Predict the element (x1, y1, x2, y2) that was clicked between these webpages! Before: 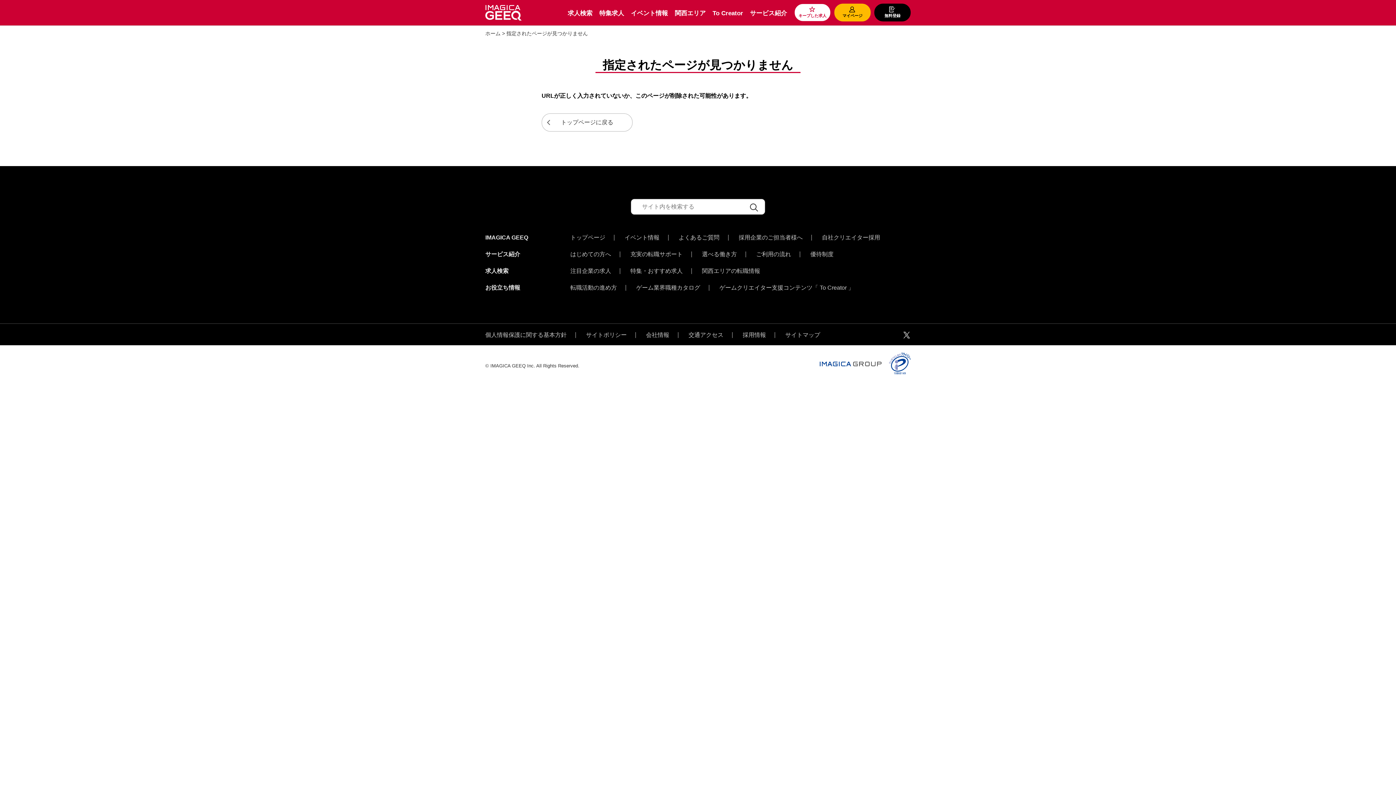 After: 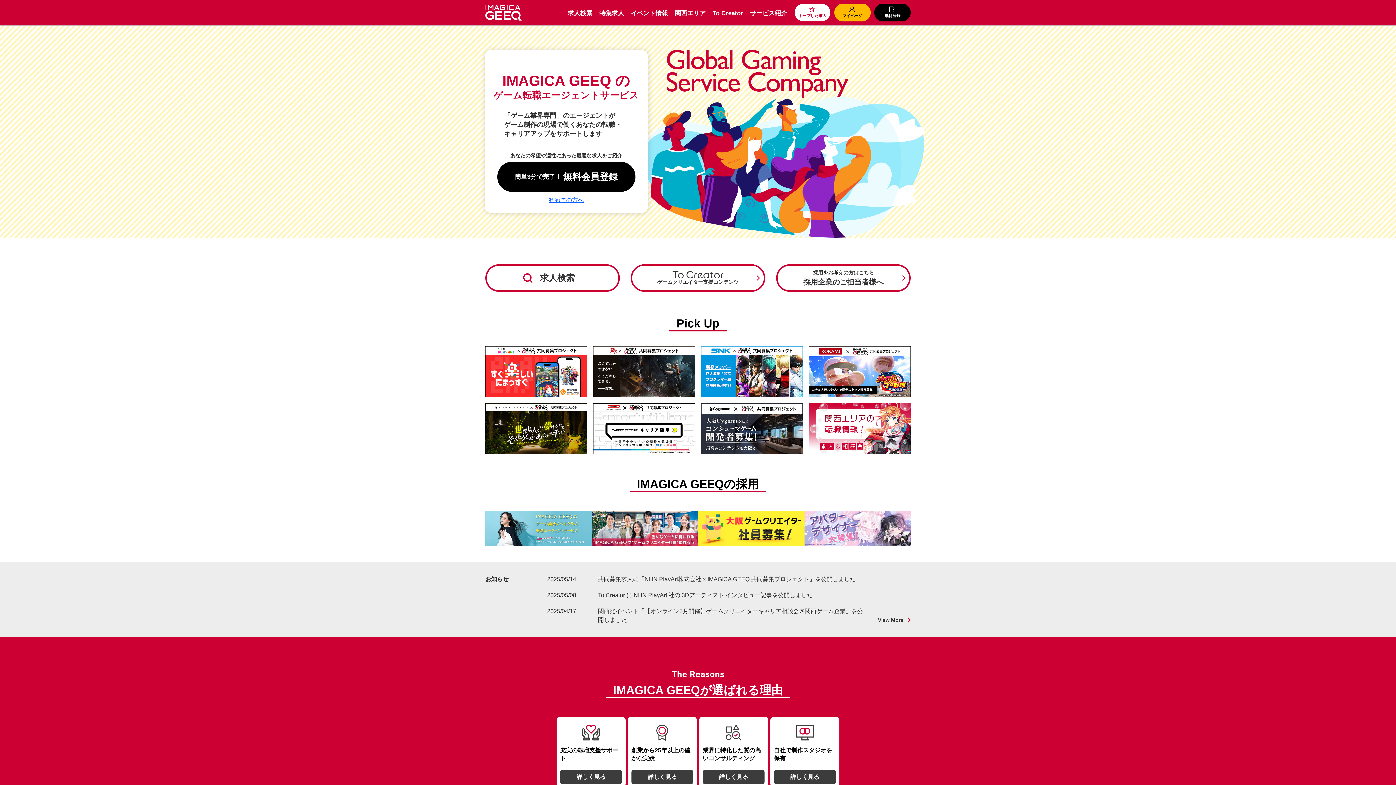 Action: label: ホーム bbox: (485, 30, 500, 36)